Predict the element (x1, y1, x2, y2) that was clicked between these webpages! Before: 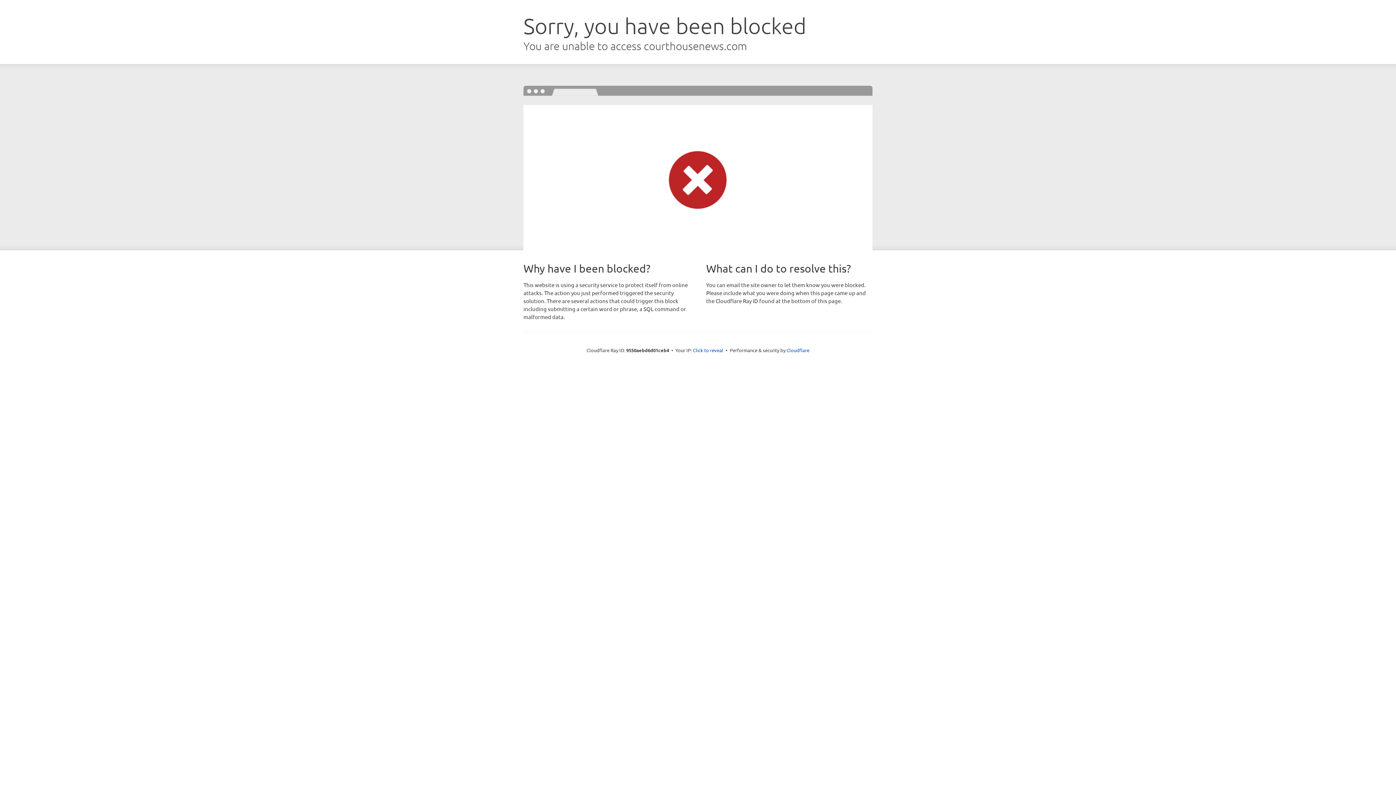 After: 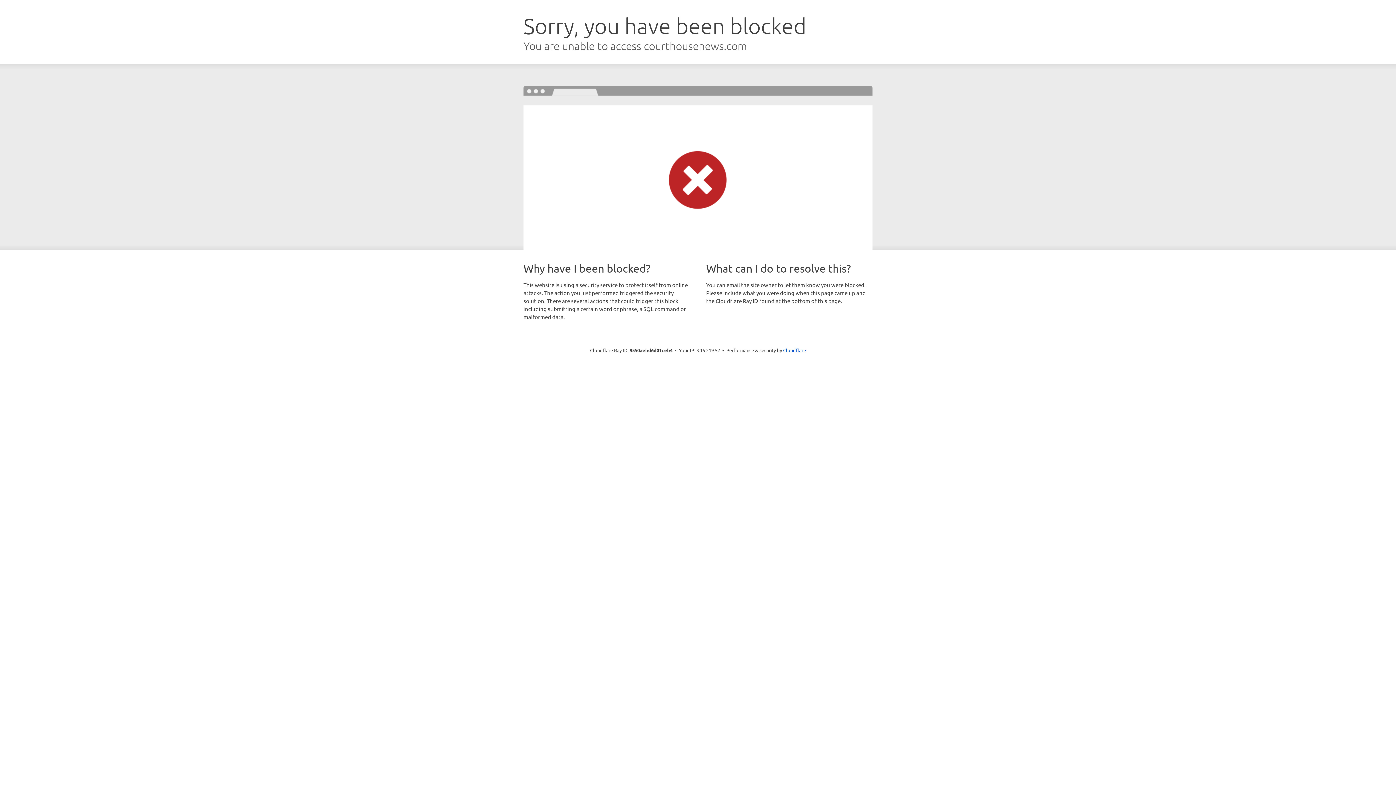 Action: bbox: (693, 346, 723, 353) label: Click to reveal